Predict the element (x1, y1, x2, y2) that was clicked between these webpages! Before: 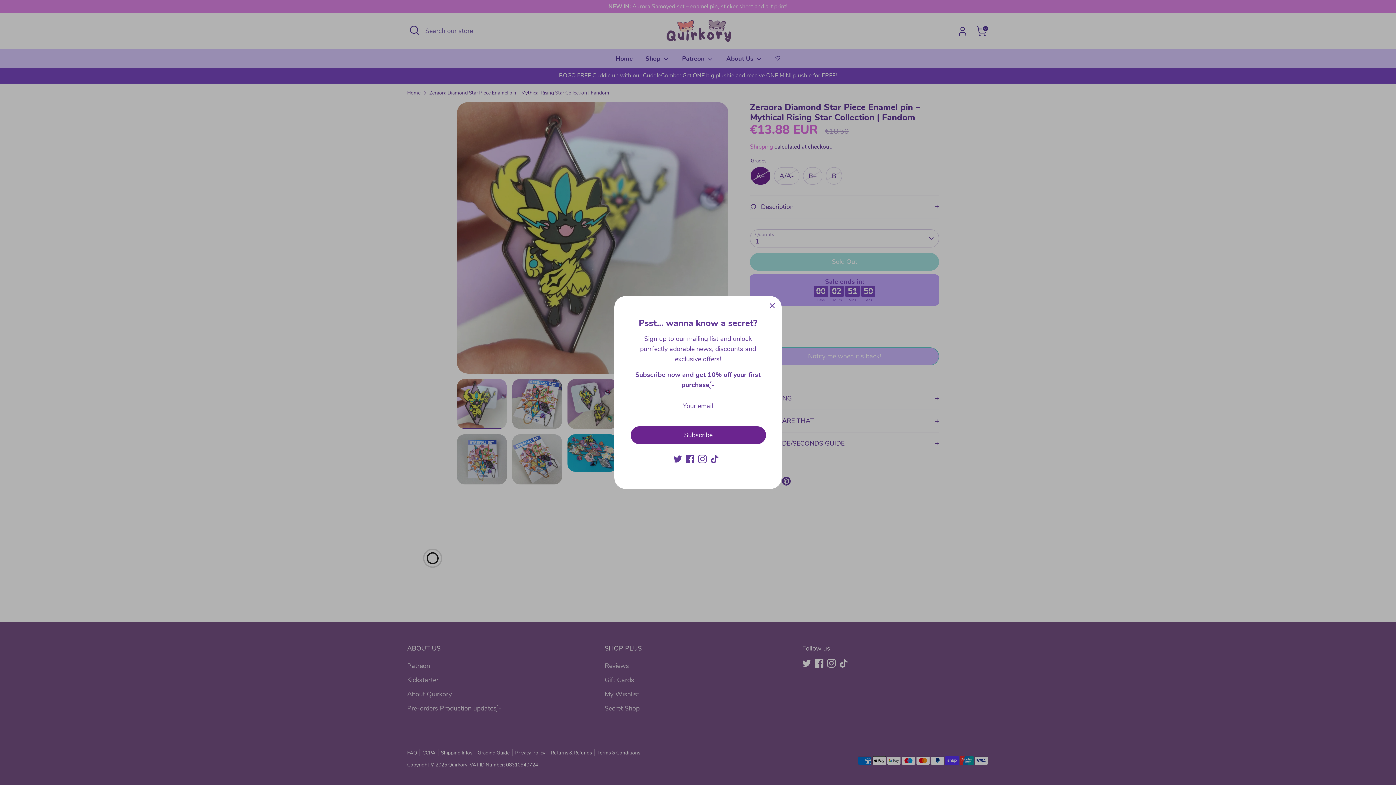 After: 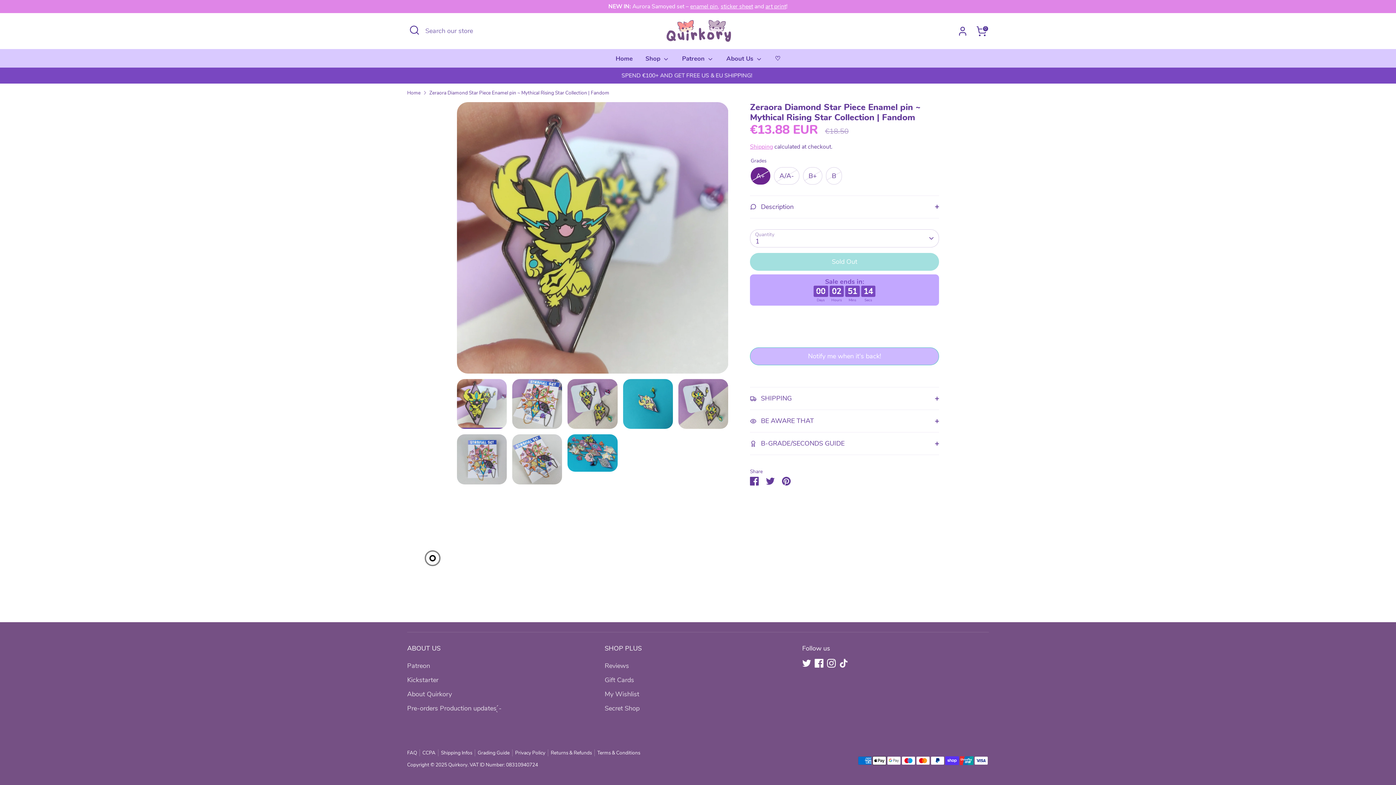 Action: bbox: (764, 316, 780, 332) label: Close